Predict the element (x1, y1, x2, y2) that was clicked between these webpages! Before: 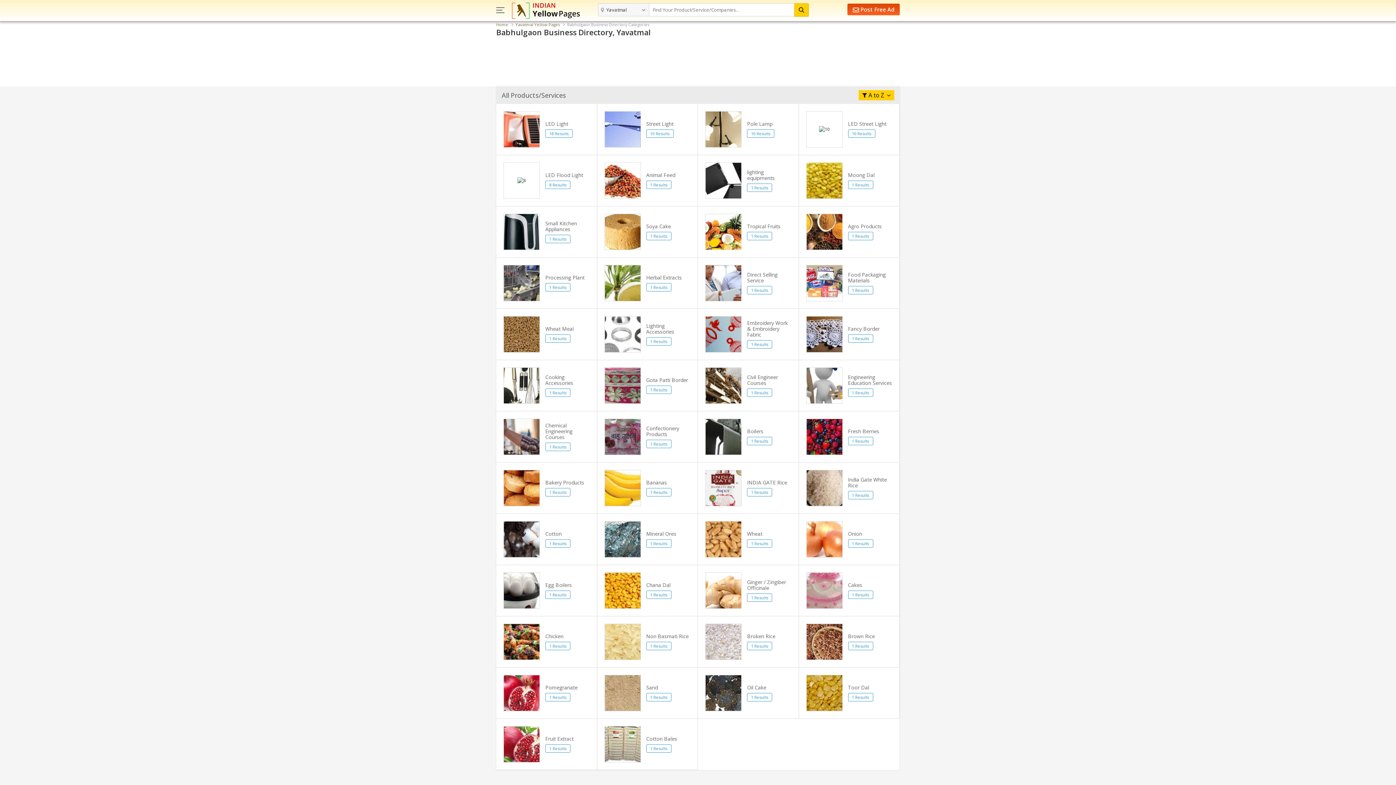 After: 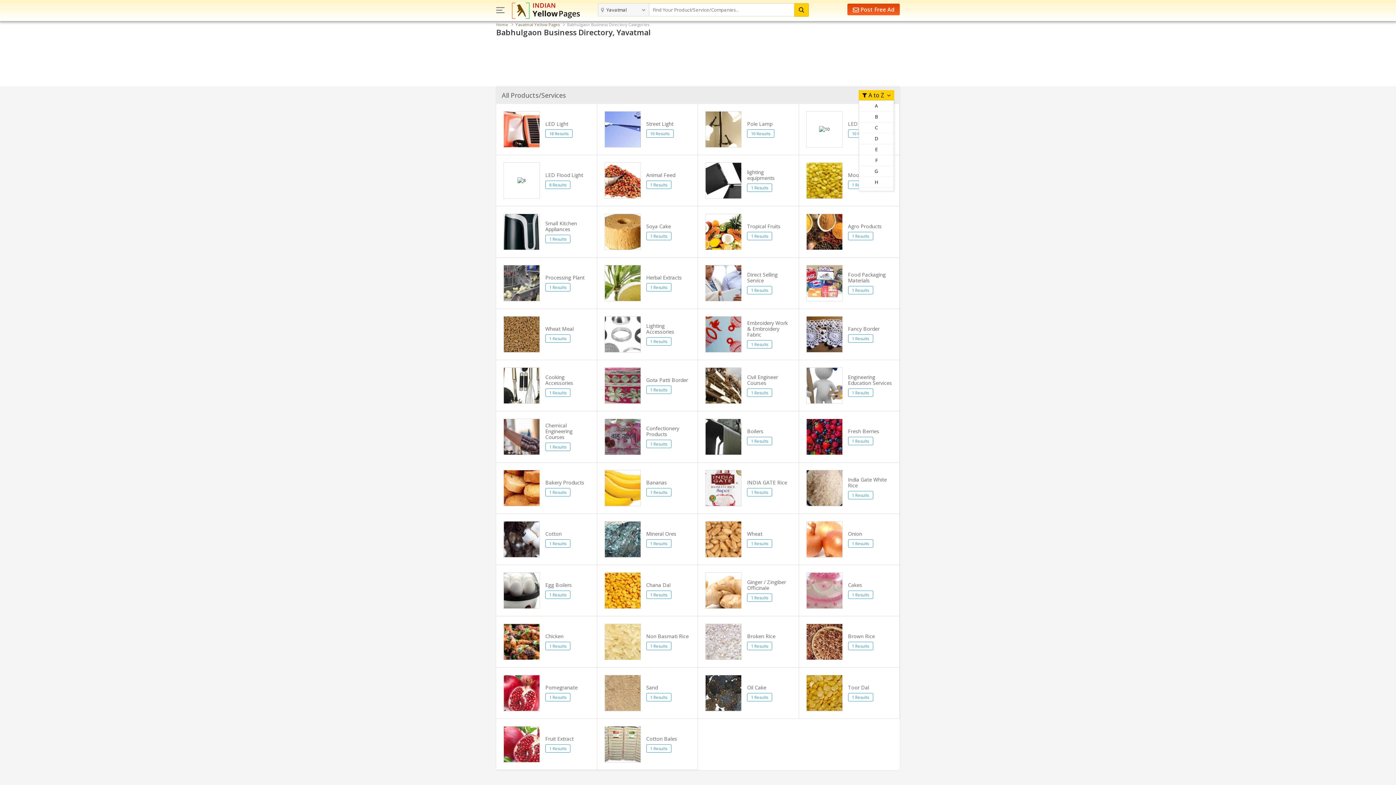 Action: label:  A to Z  bbox: (858, 90, 894, 100)